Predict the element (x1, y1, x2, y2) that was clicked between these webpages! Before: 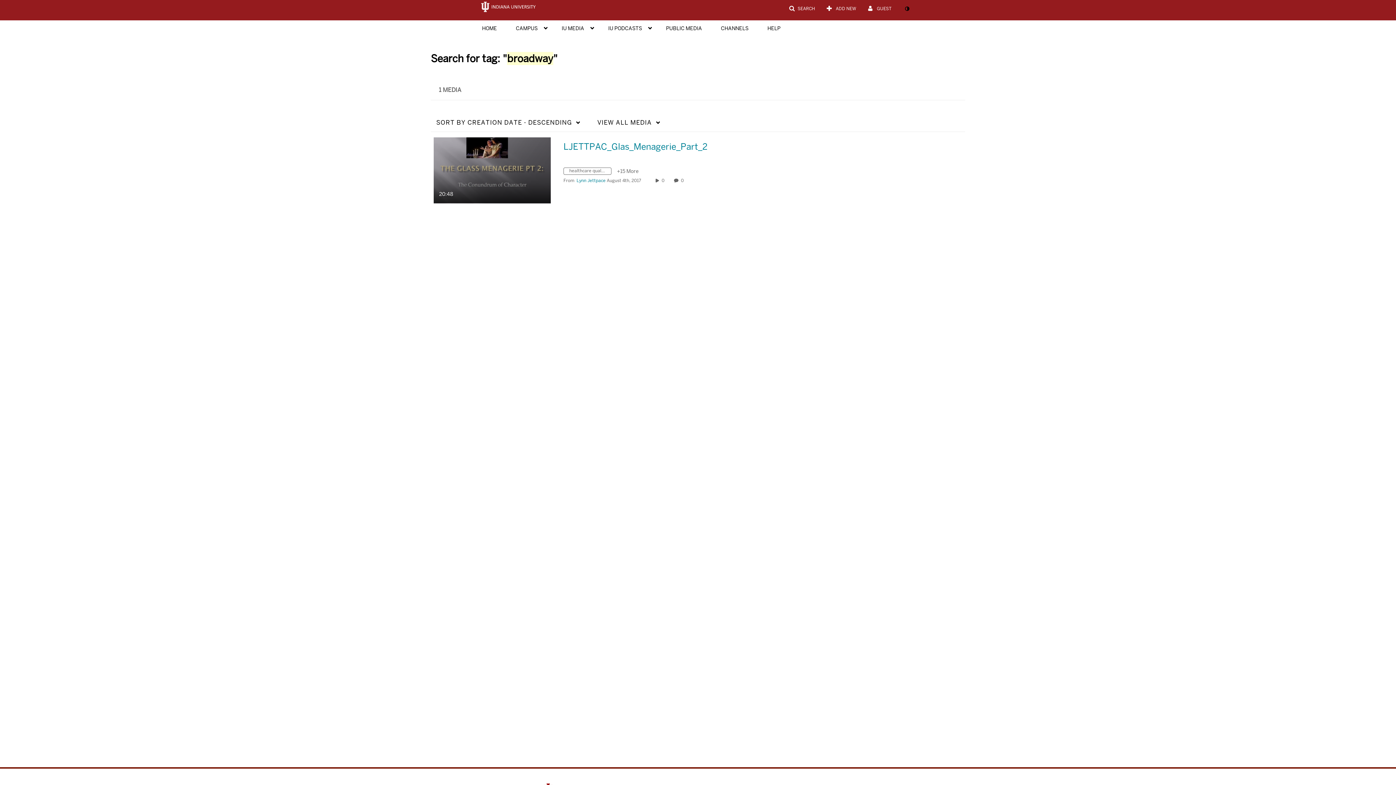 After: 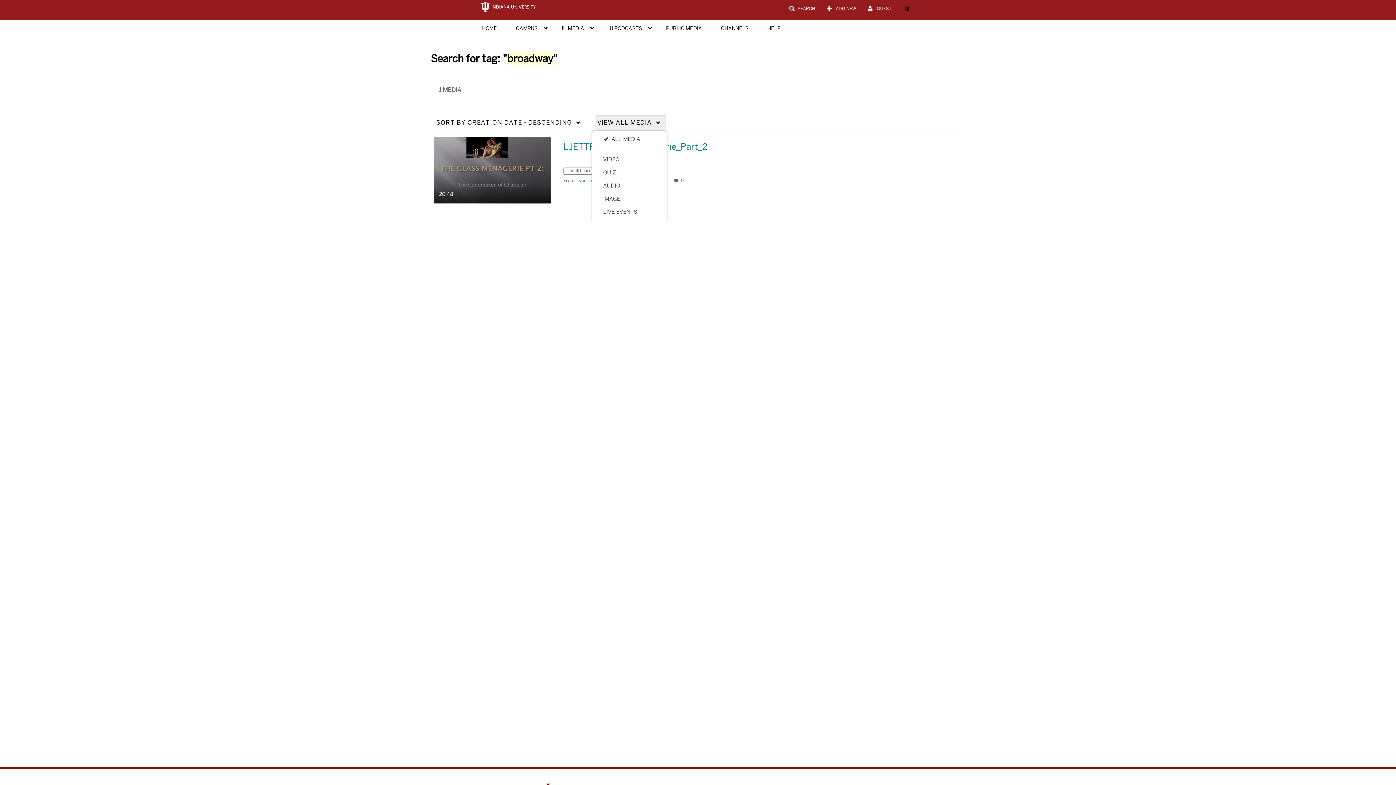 Action: bbox: (595, 115, 666, 129) label: VIEW ALL MEDIA